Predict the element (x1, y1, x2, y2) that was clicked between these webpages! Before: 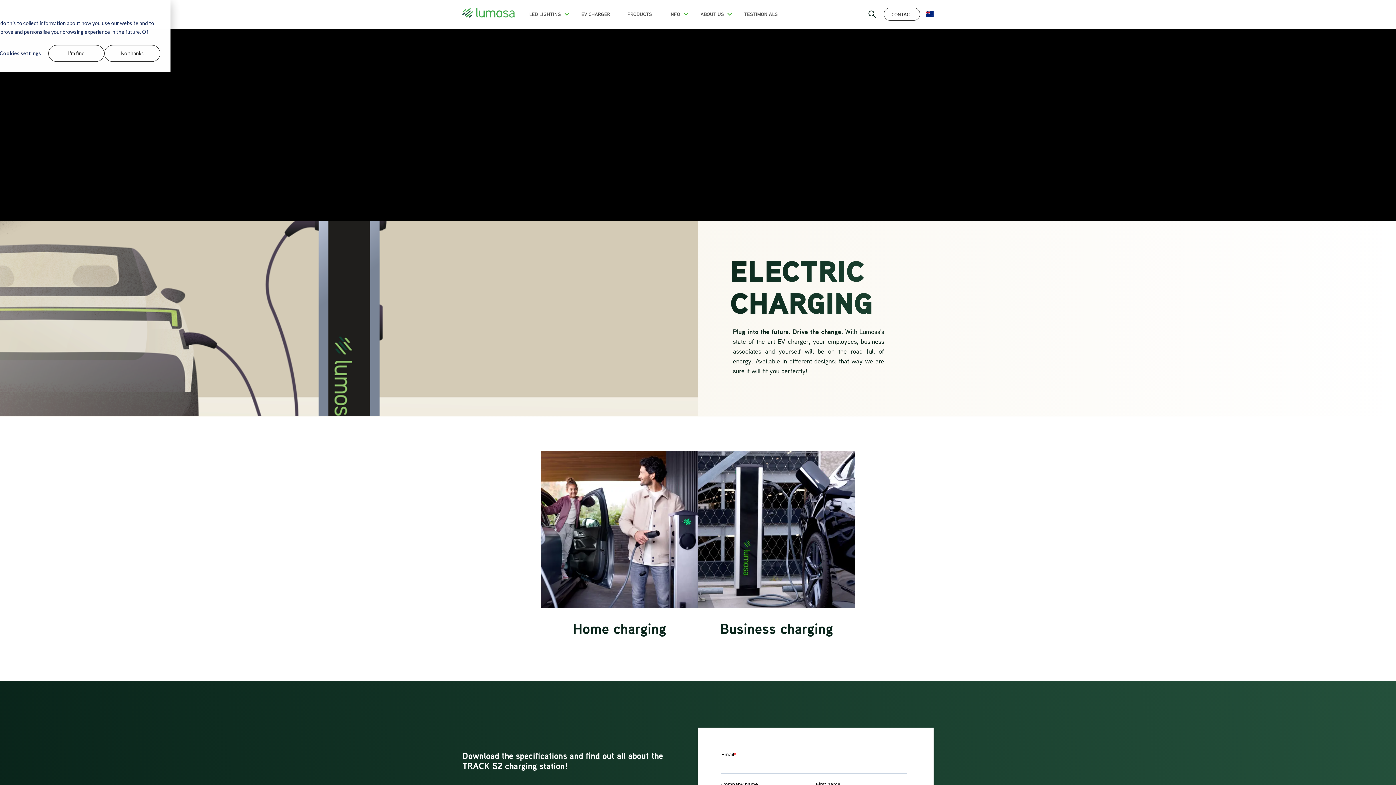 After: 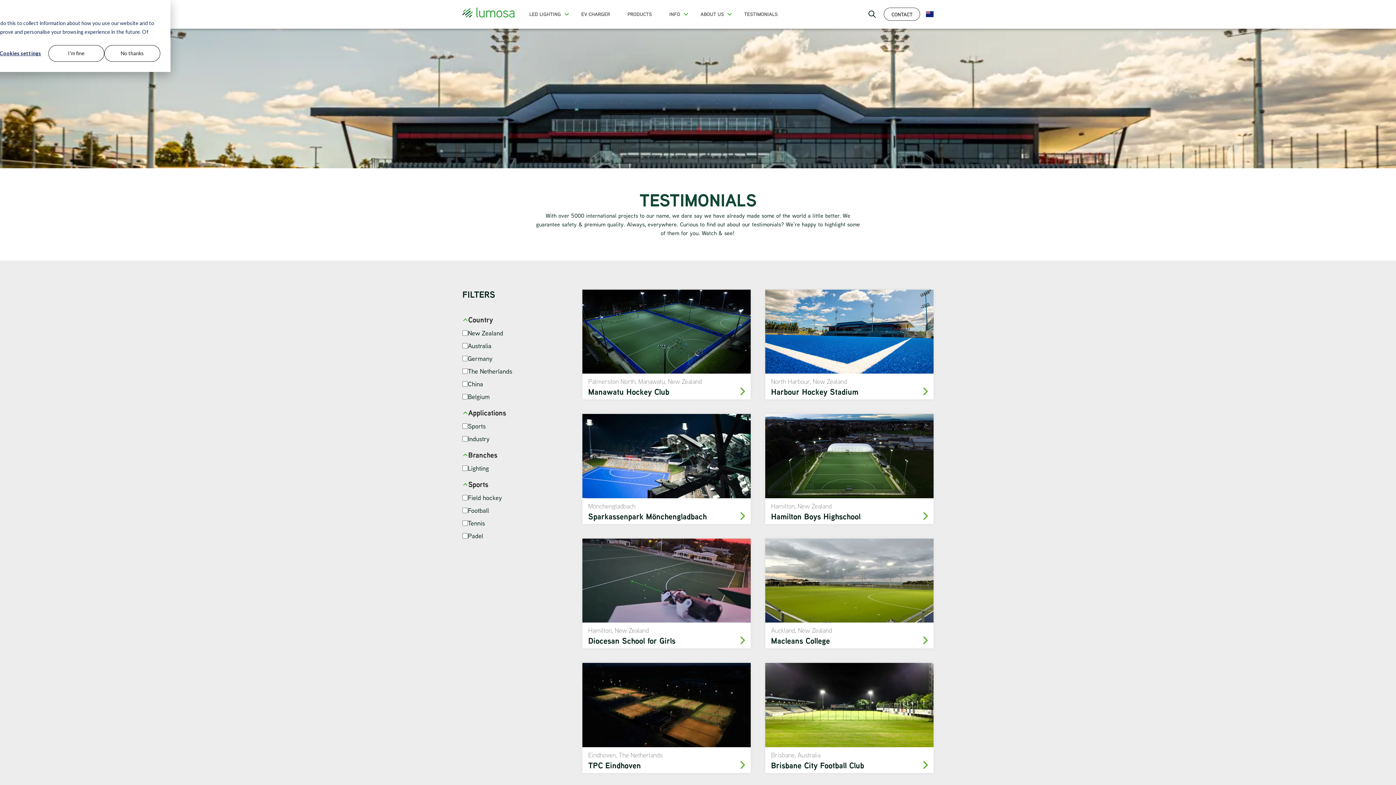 Action: bbox: (735, 6, 786, 21) label: TESTIMONIALS